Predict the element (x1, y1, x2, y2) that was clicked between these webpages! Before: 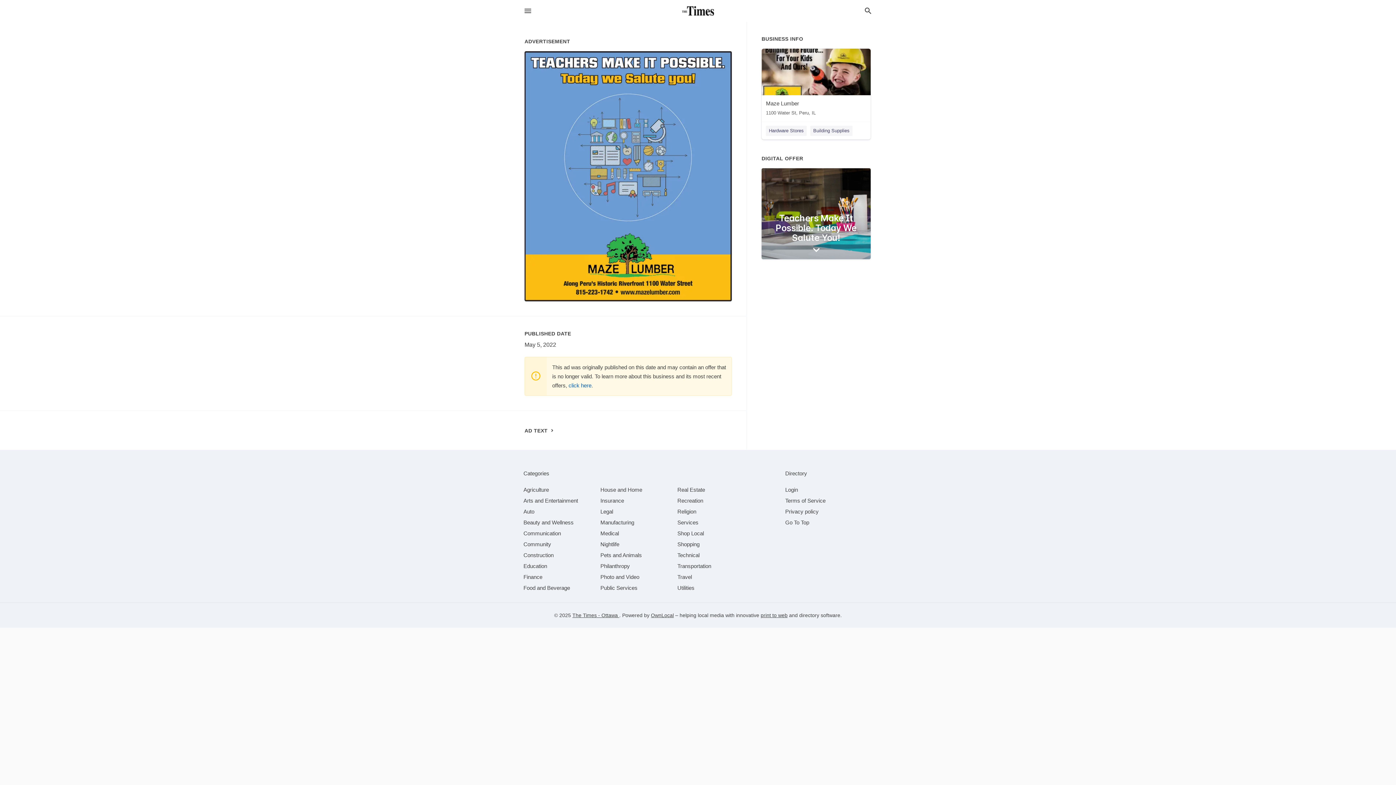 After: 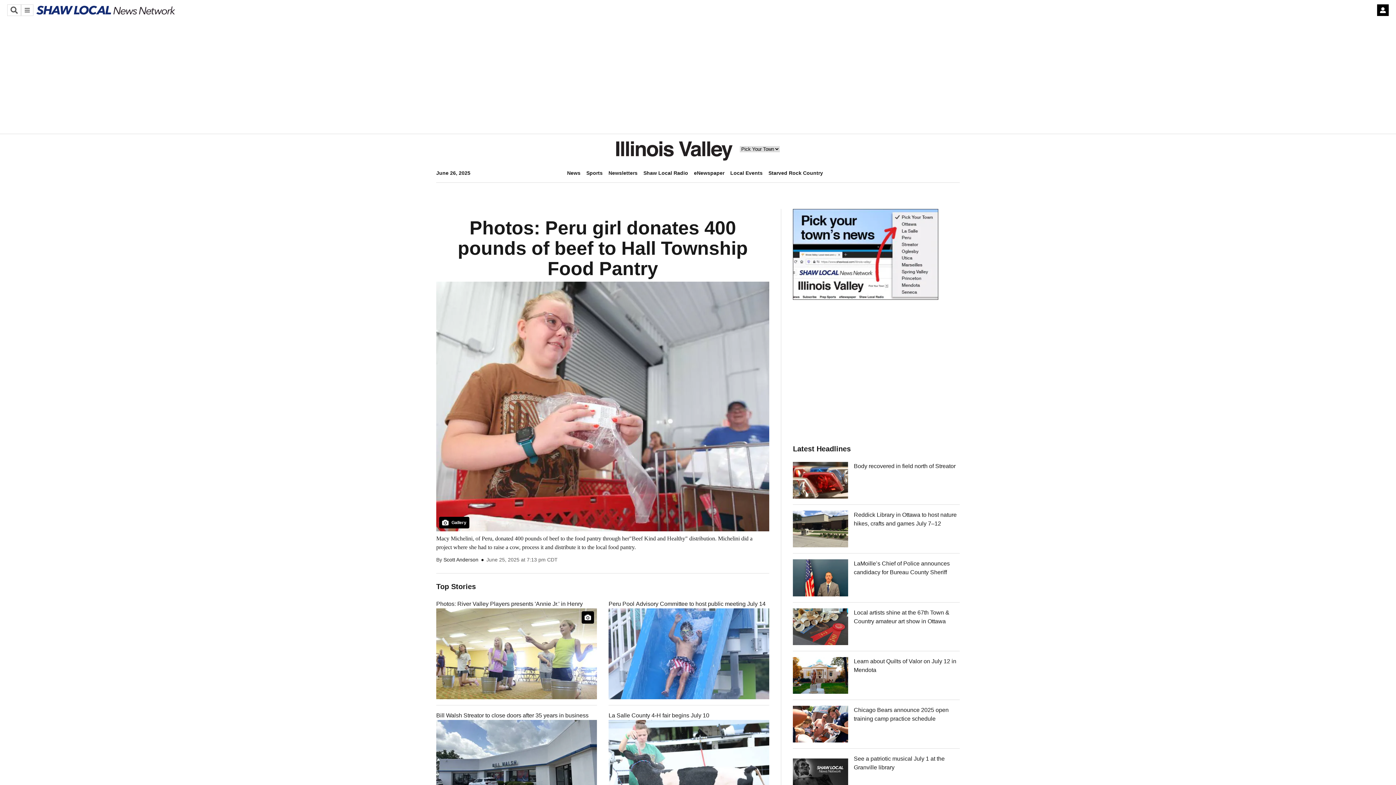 Action: bbox: (572, 612, 619, 618) label: The Times - Ottawa 